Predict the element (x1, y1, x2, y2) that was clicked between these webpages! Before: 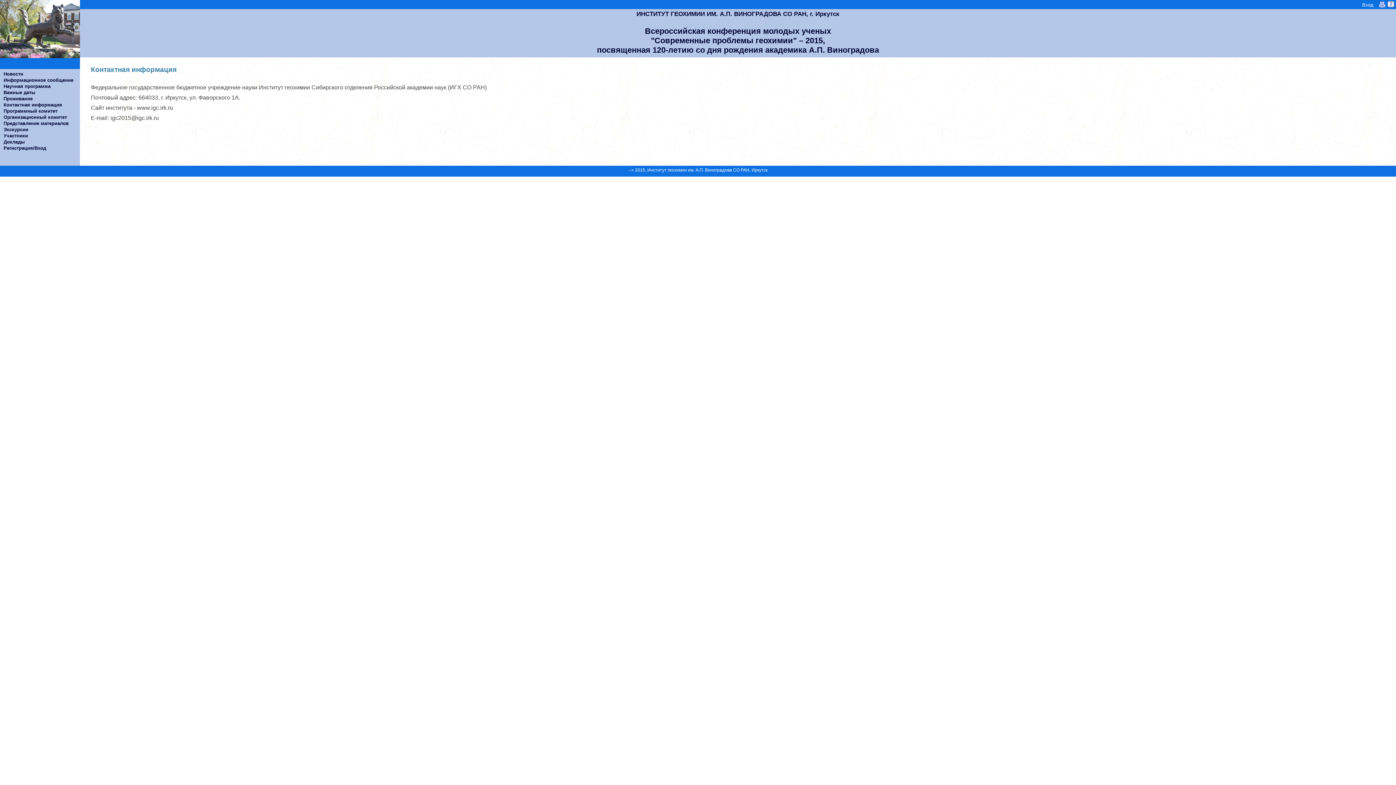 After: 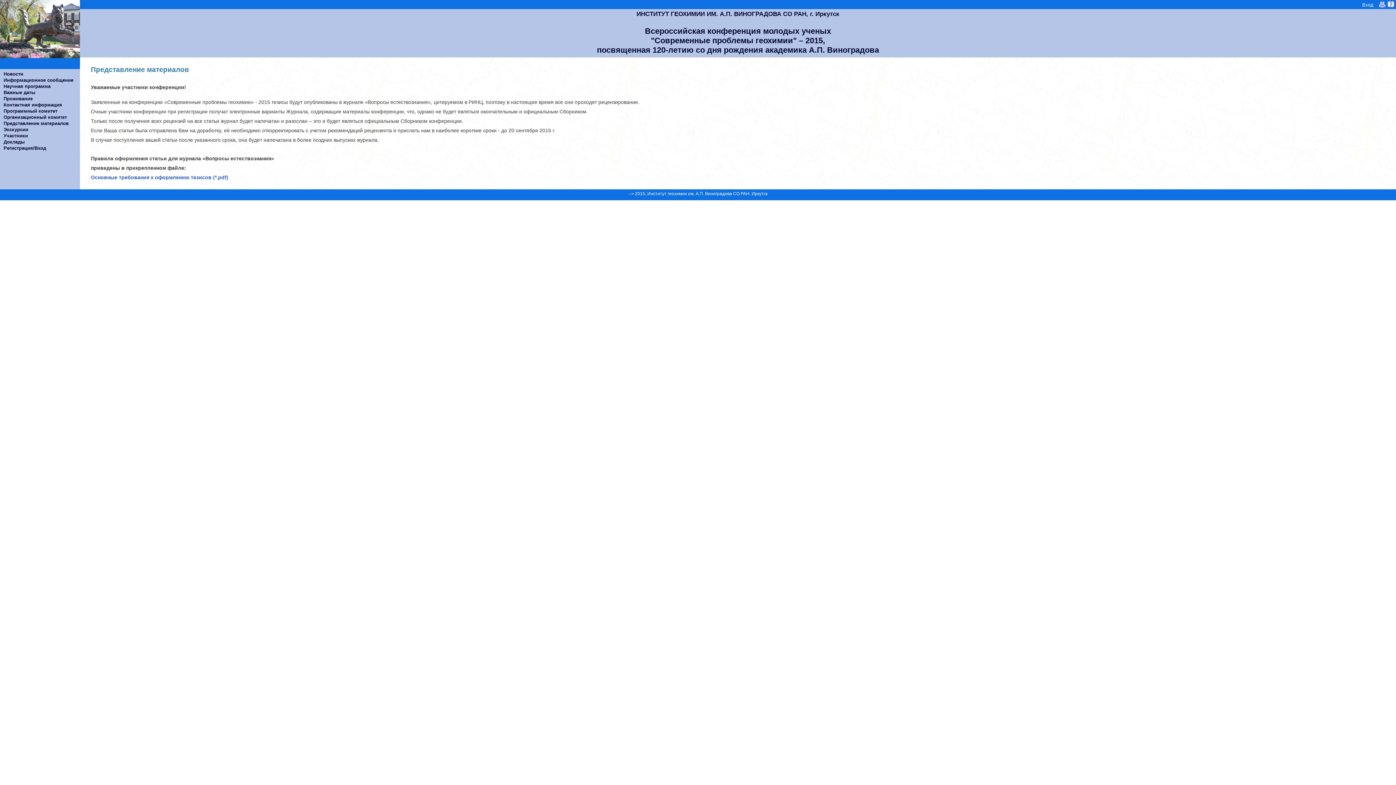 Action: bbox: (0, 120, 80, 126) label: Представление материалов